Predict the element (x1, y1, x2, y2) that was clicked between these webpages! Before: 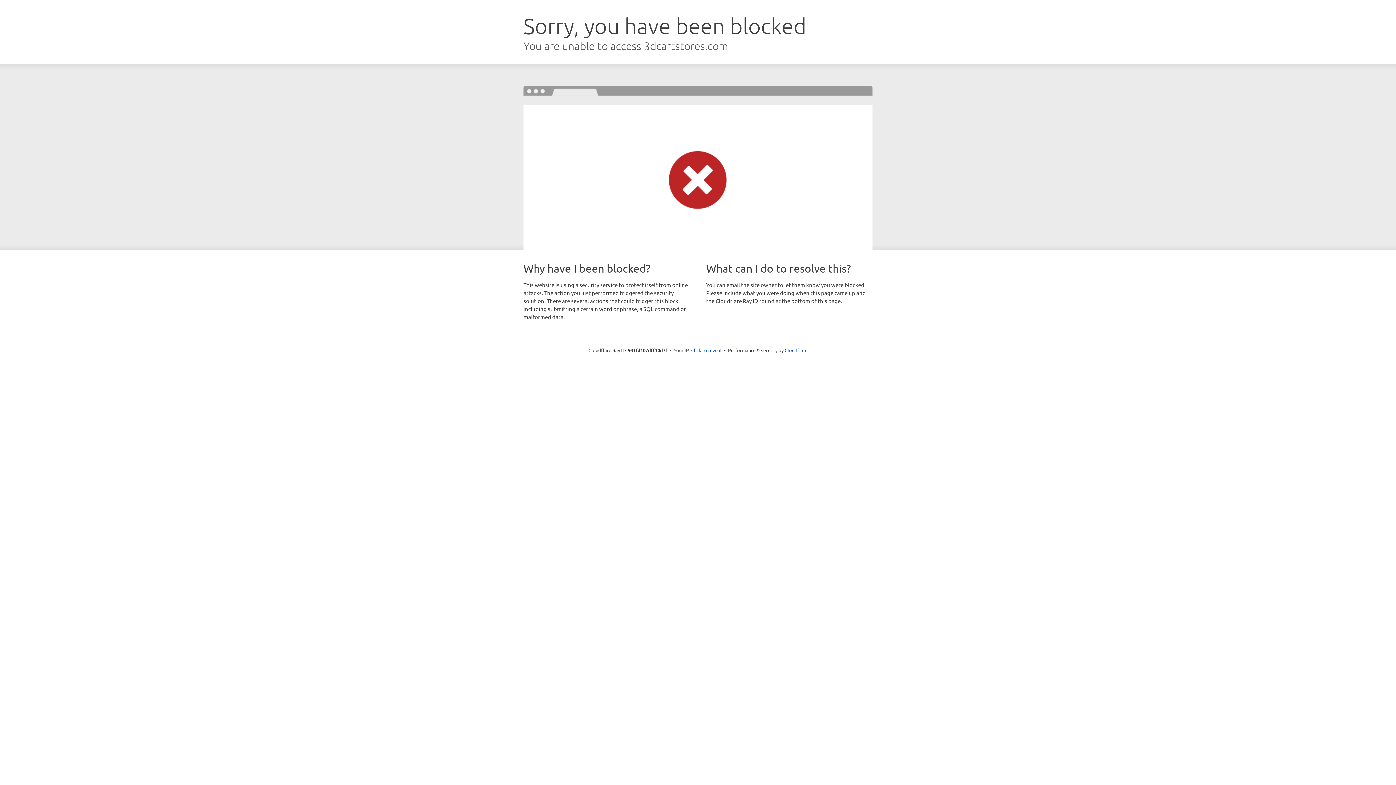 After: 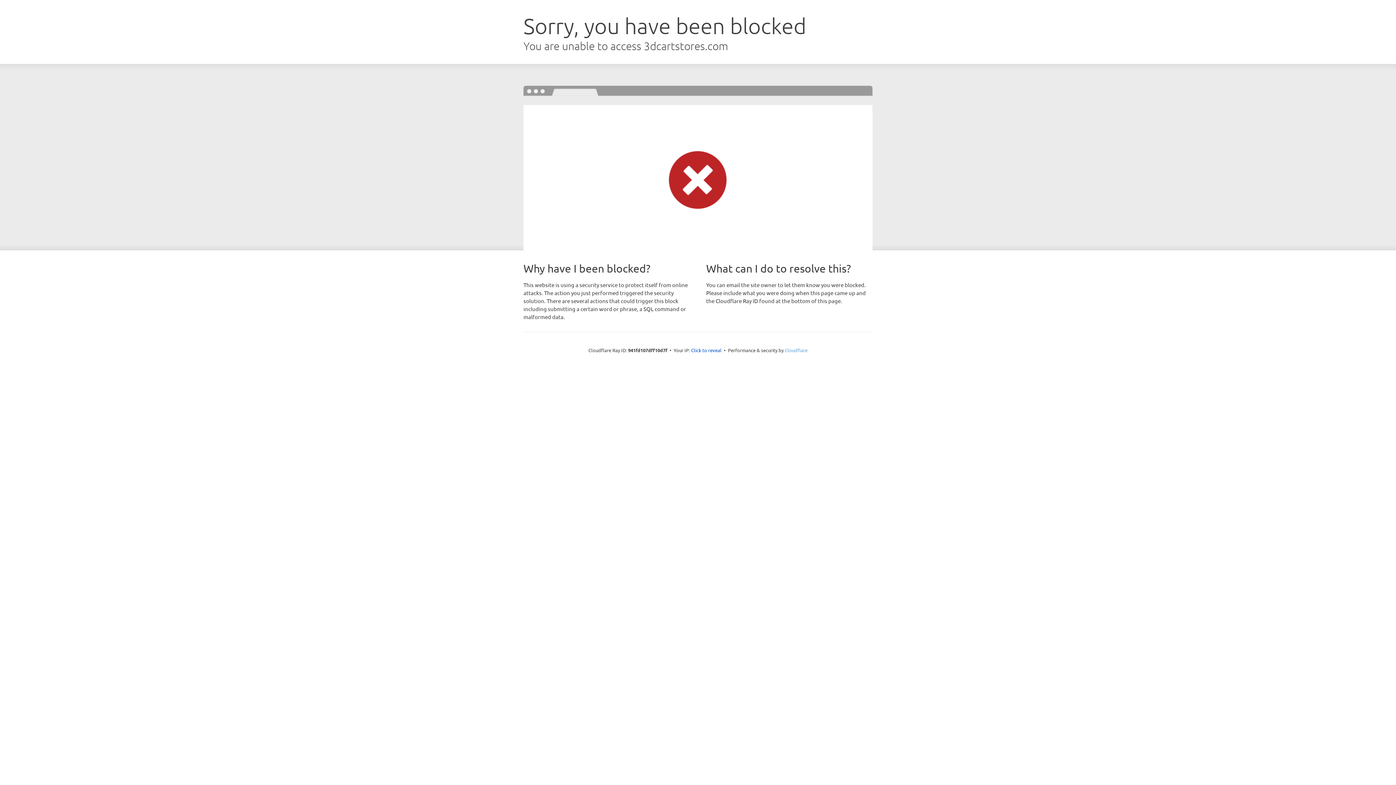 Action: label: Cloudflare bbox: (784, 347, 807, 353)